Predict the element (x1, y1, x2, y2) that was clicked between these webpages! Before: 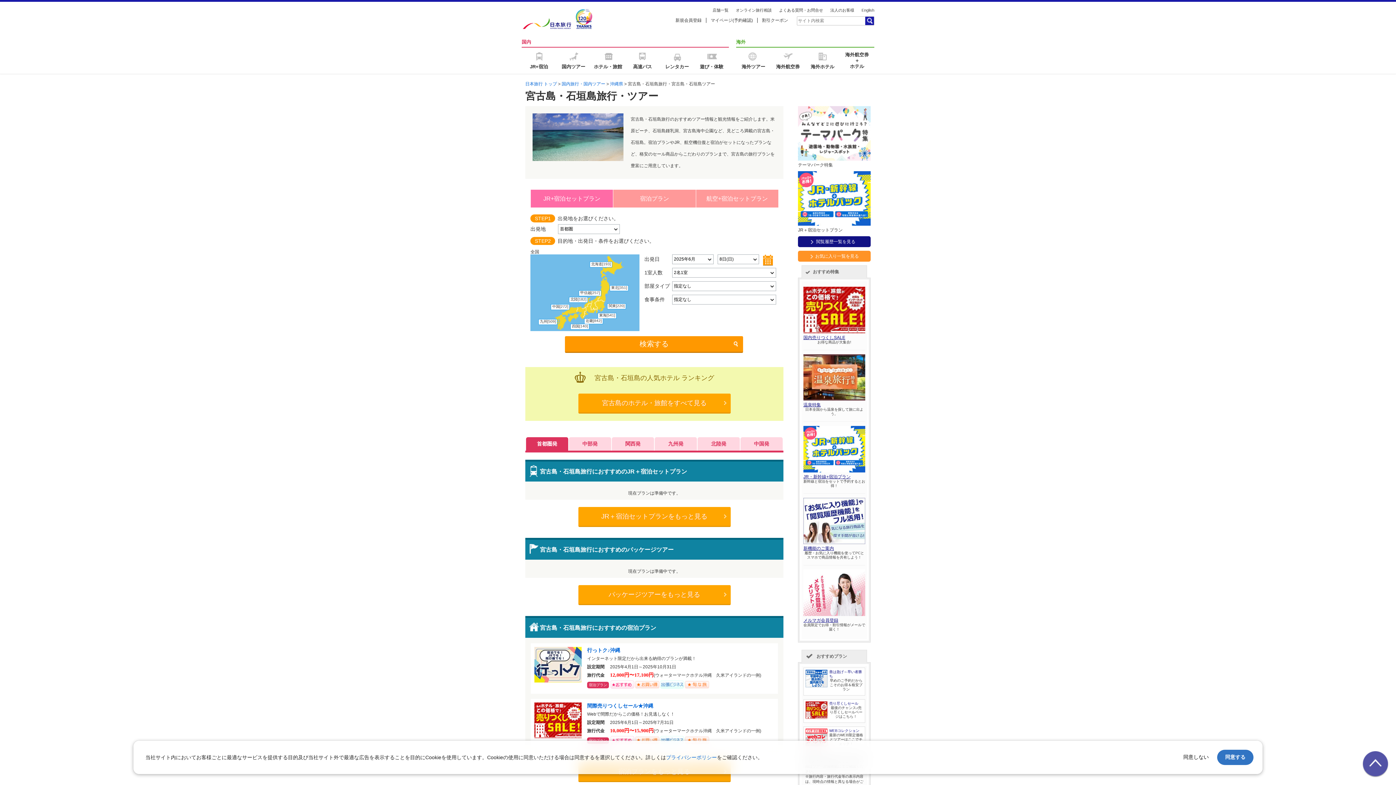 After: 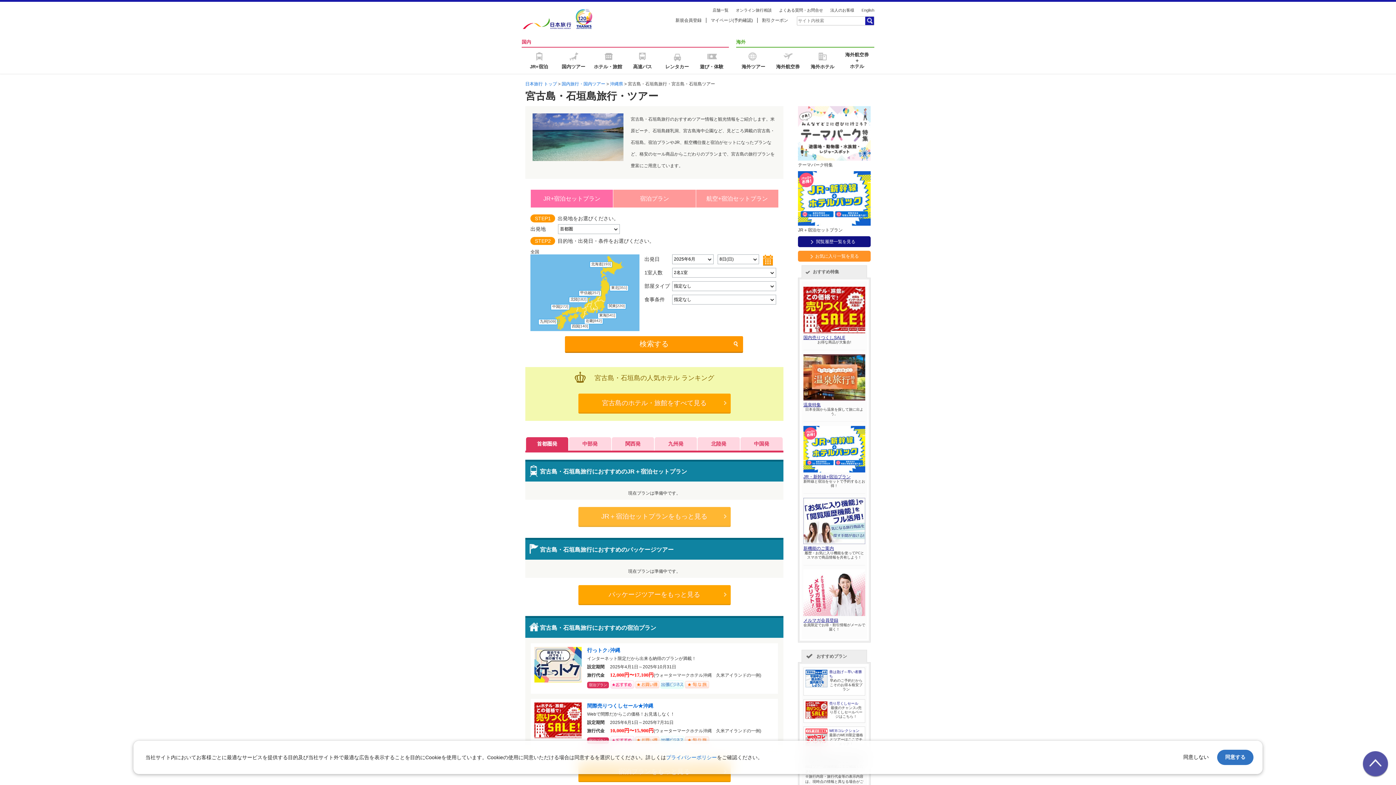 Action: bbox: (578, 507, 730, 527) label: JR＋宿泊セットプランをもっと見る